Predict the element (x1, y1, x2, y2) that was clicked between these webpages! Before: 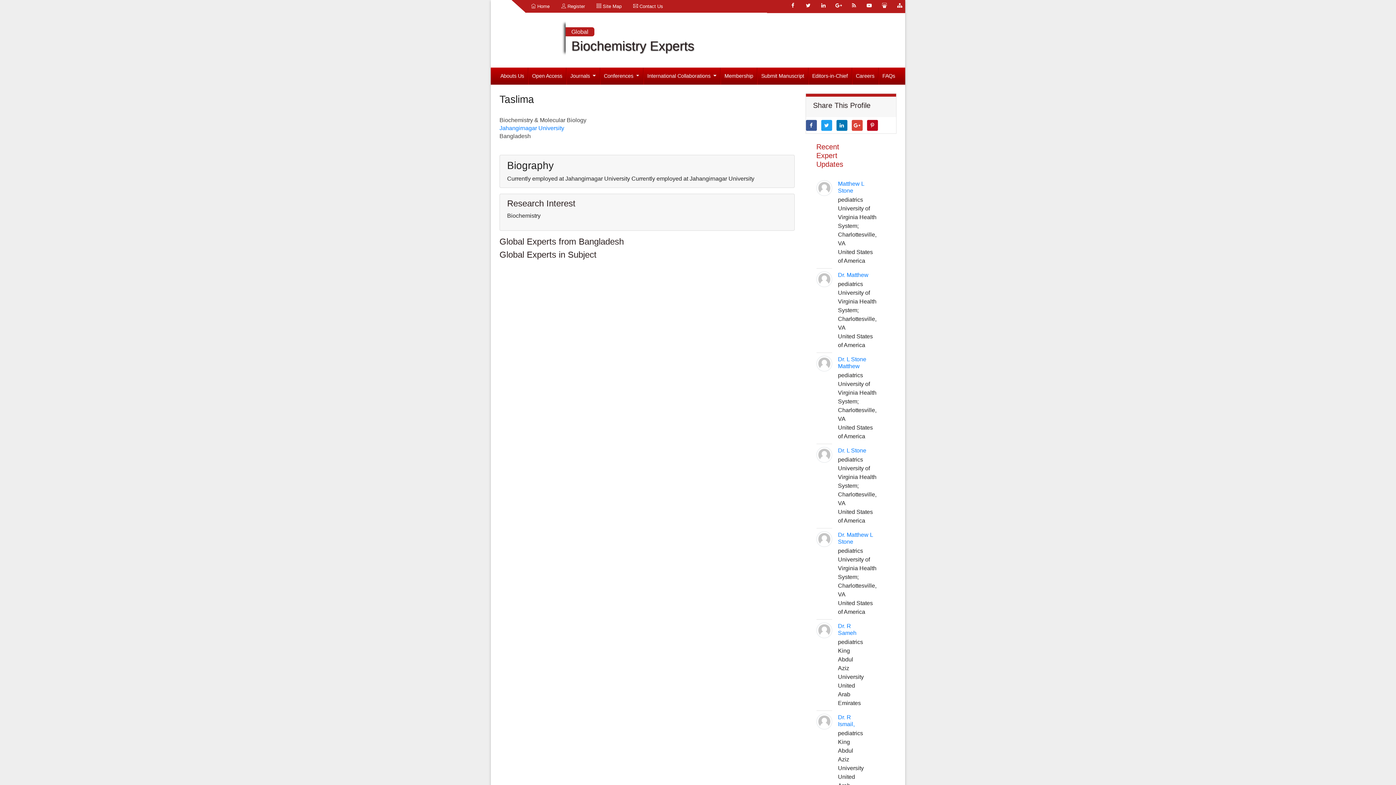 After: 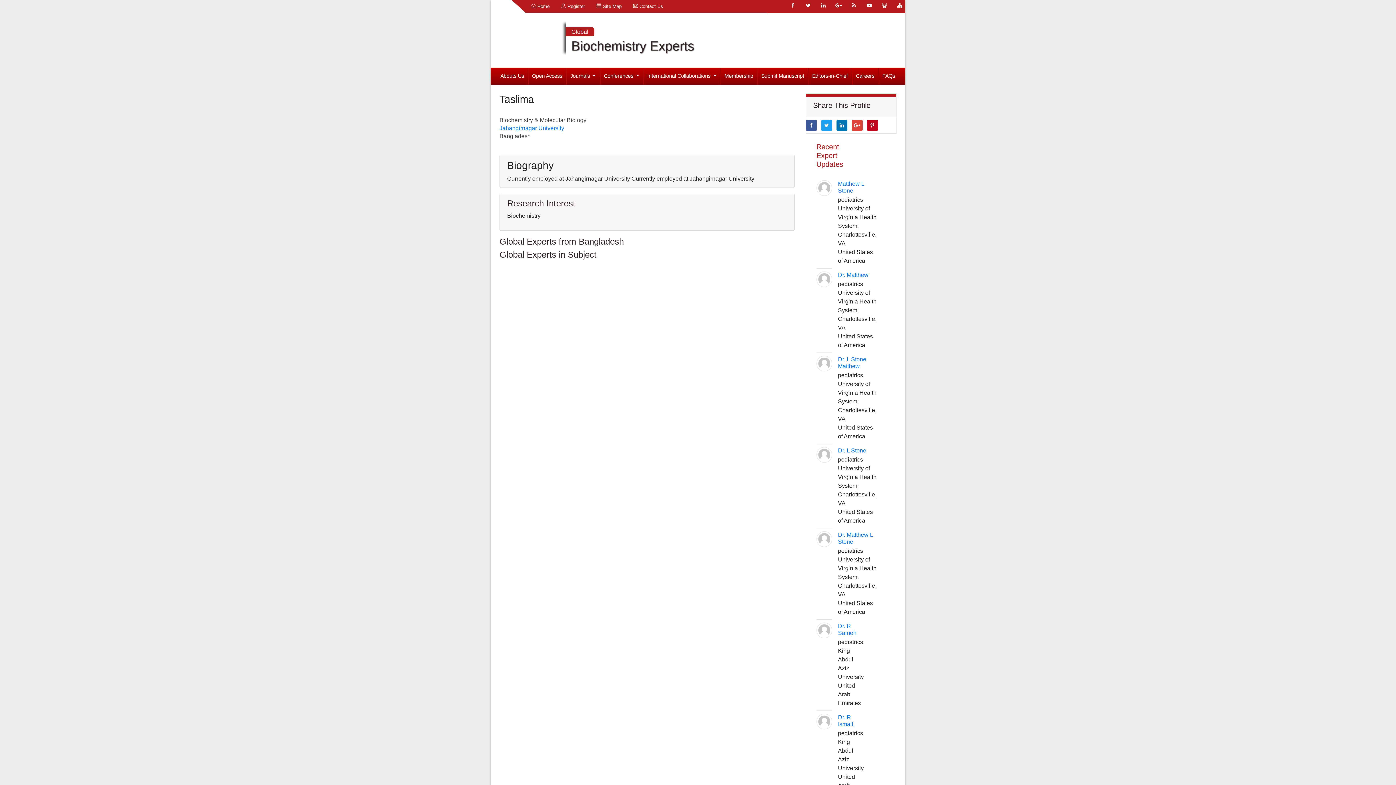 Action: bbox: (848, 0, 859, 10)